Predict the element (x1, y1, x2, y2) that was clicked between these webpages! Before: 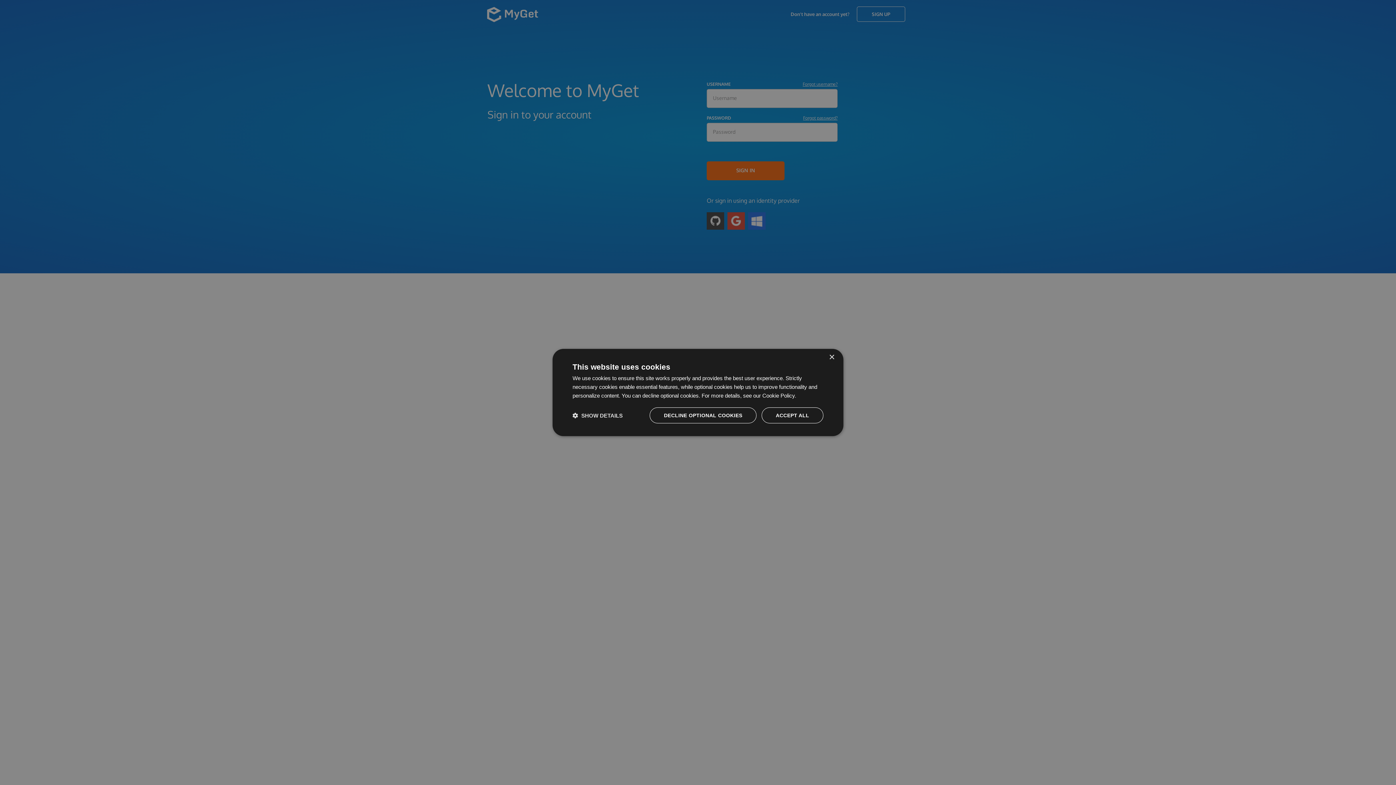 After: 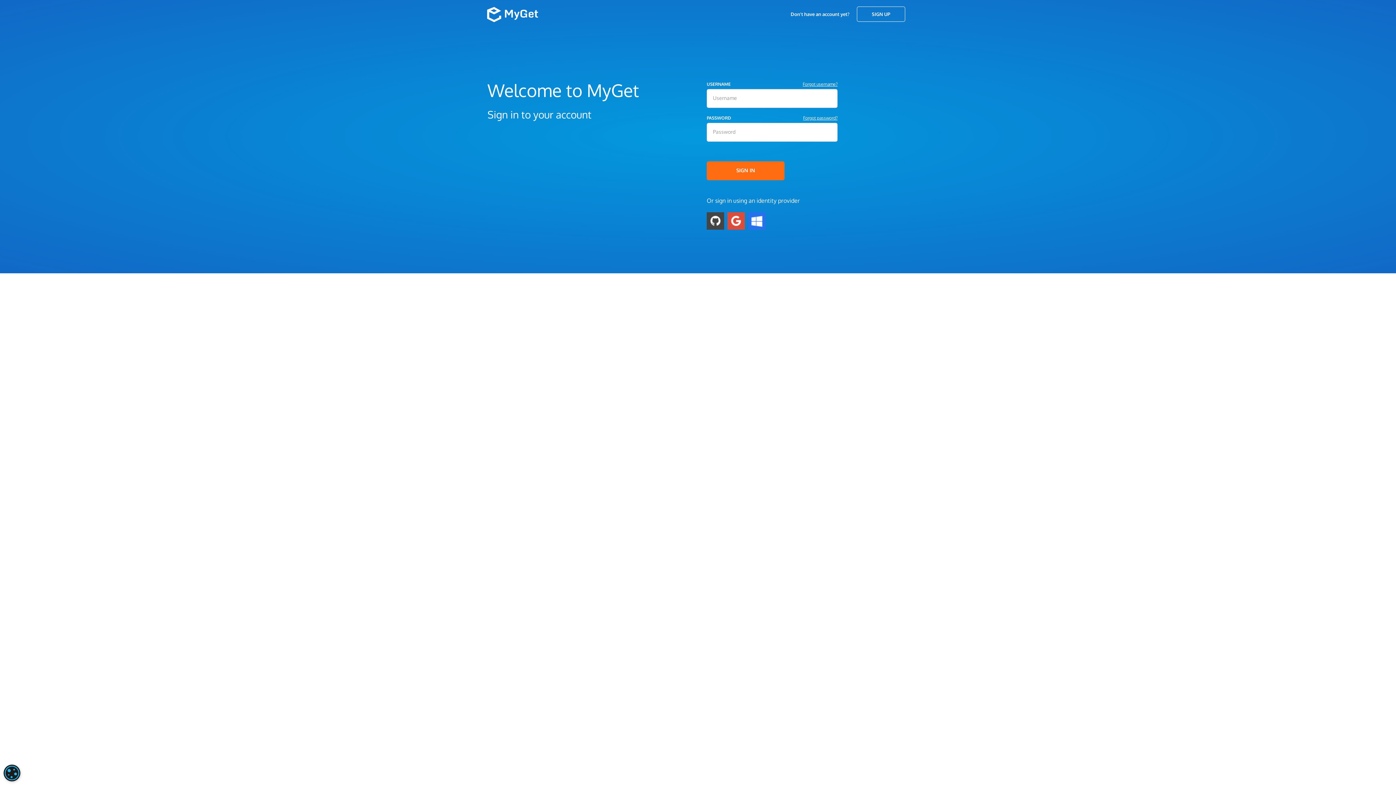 Action: label: DECLINE OPTIONAL COOKIES bbox: (649, 407, 756, 423)